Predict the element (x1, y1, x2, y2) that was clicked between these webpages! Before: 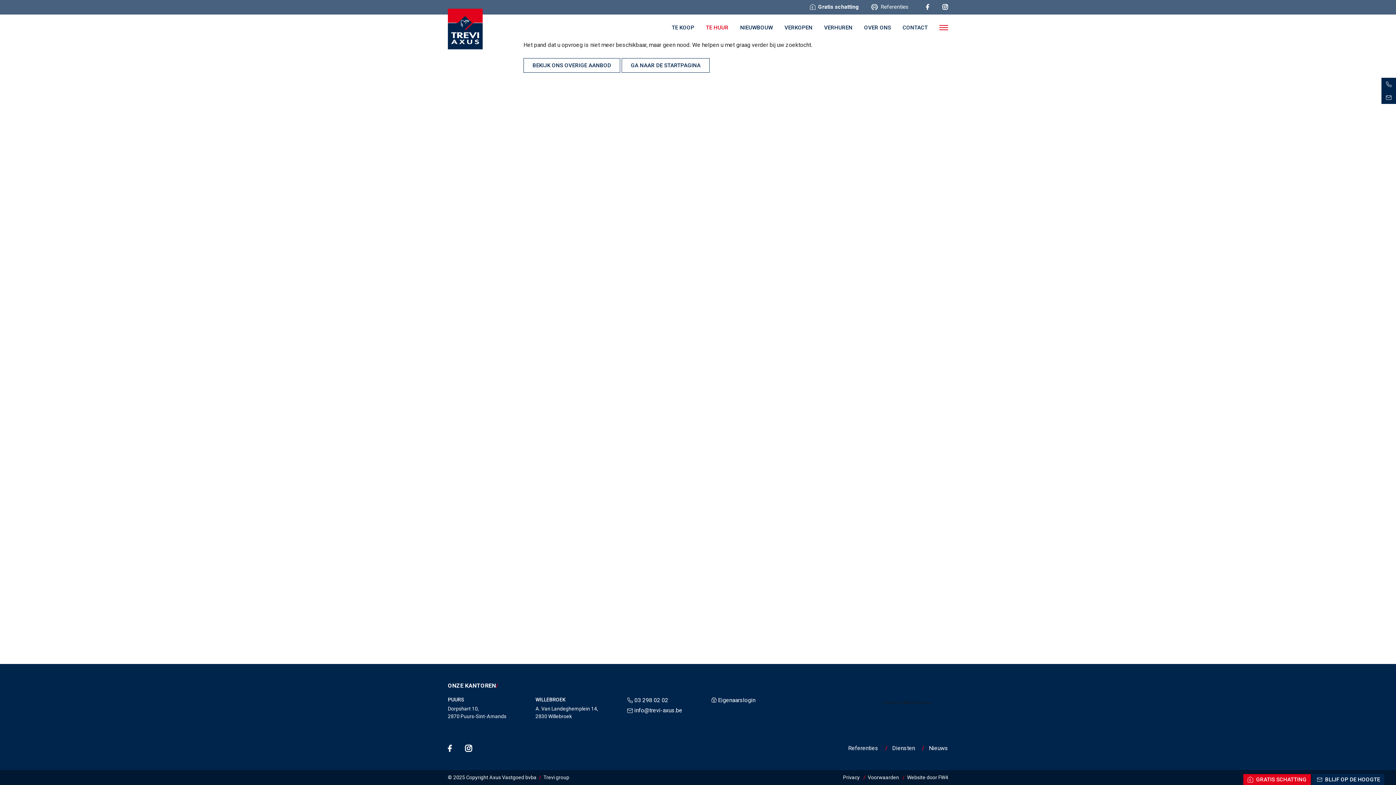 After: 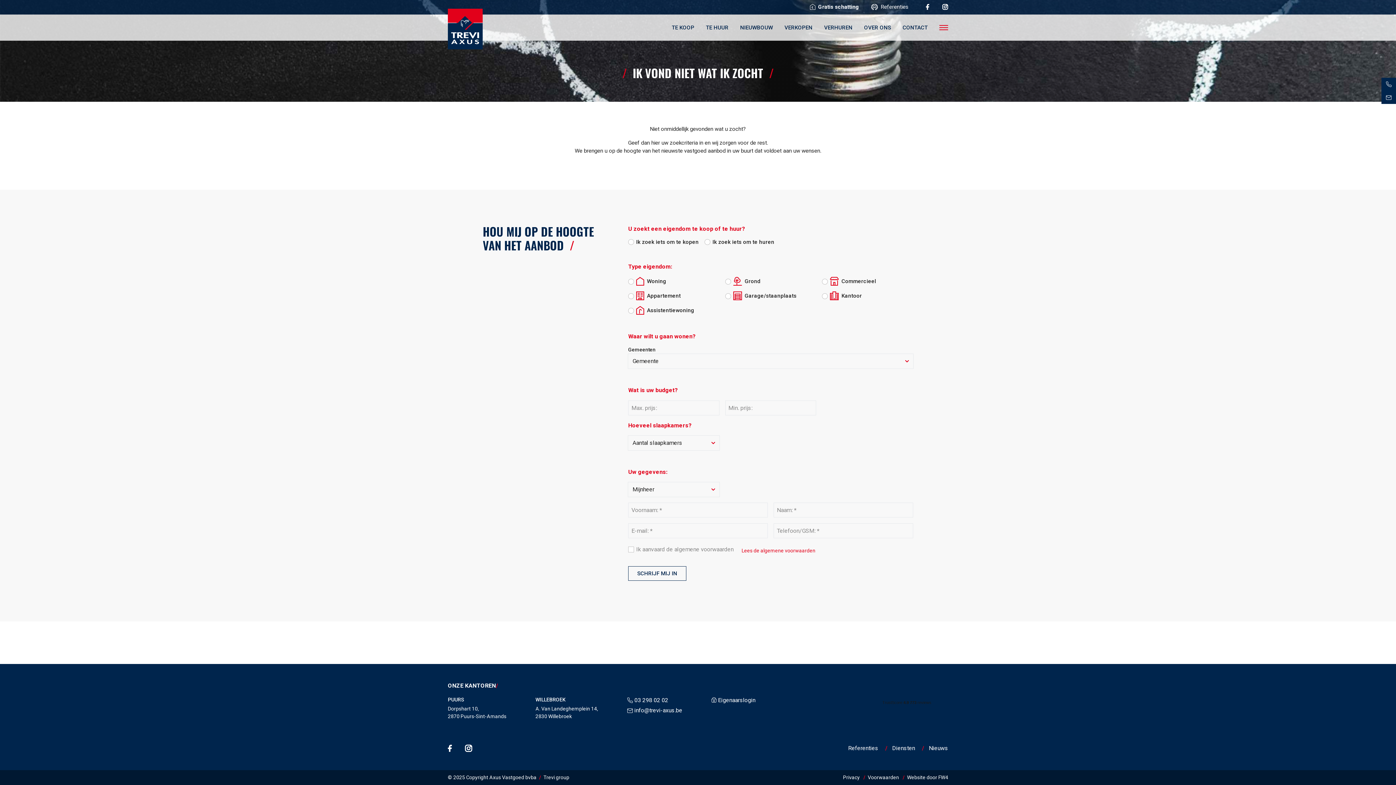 Action: label: BLIJF OP DE HOOGTE bbox: (1312, 774, 1384, 785)